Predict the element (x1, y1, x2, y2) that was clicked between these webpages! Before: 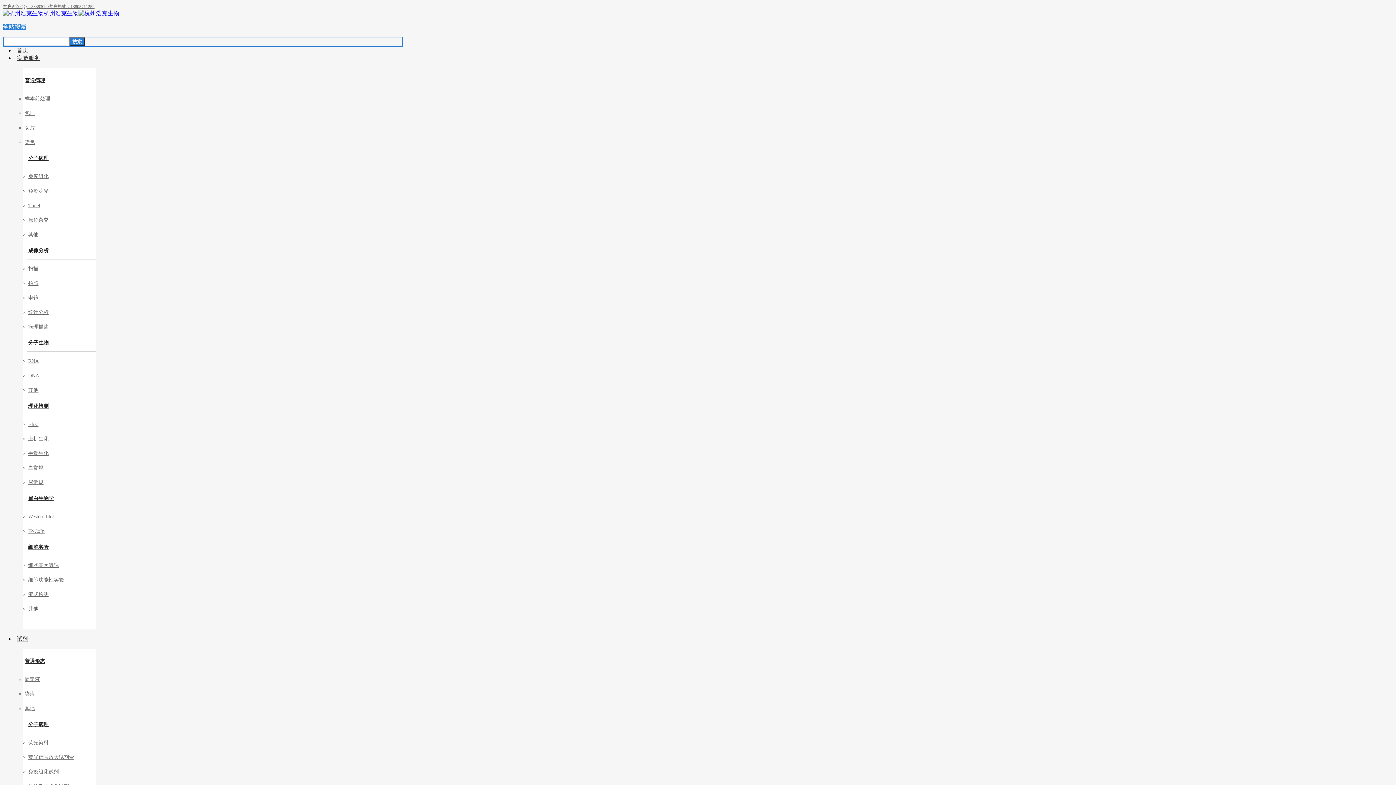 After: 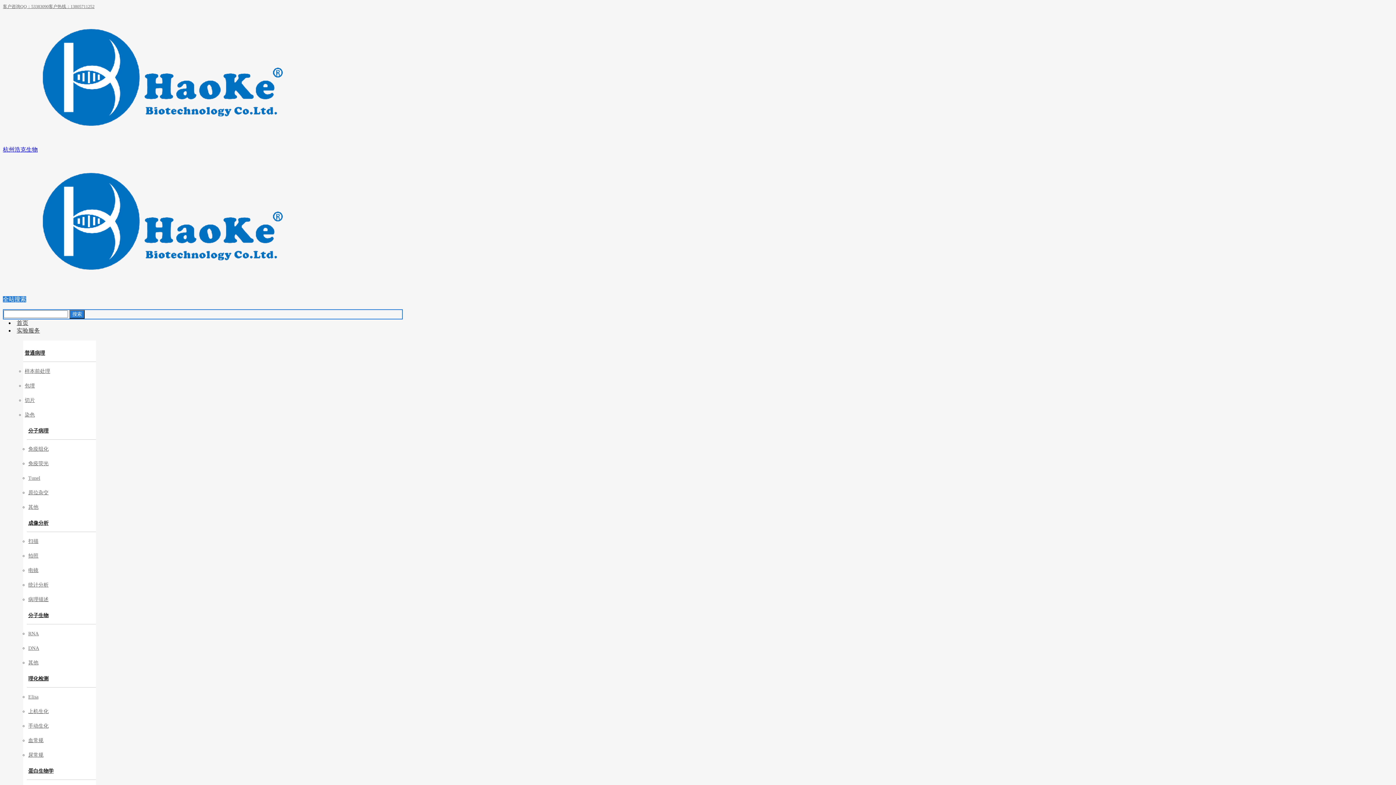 Action: label: 扫描 bbox: (28, 266, 38, 271)